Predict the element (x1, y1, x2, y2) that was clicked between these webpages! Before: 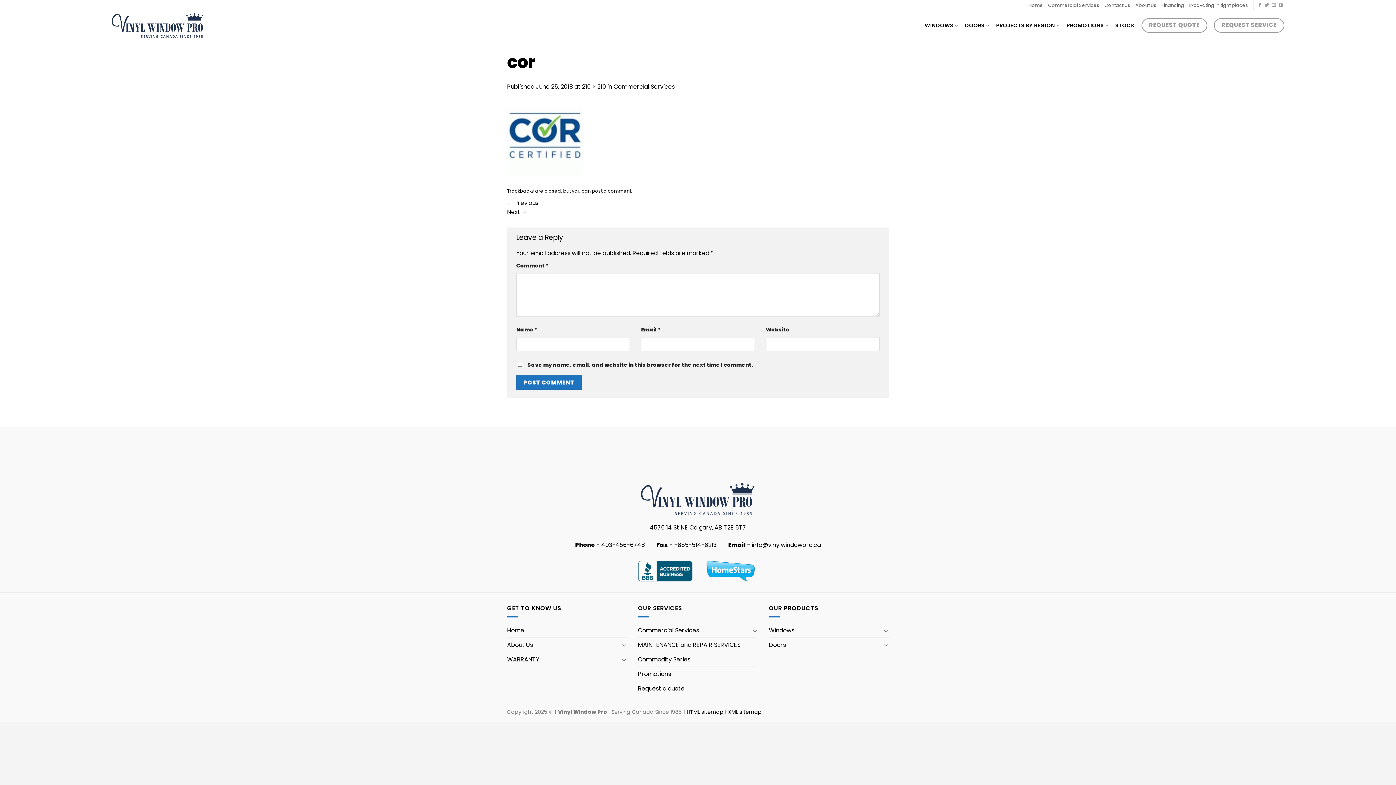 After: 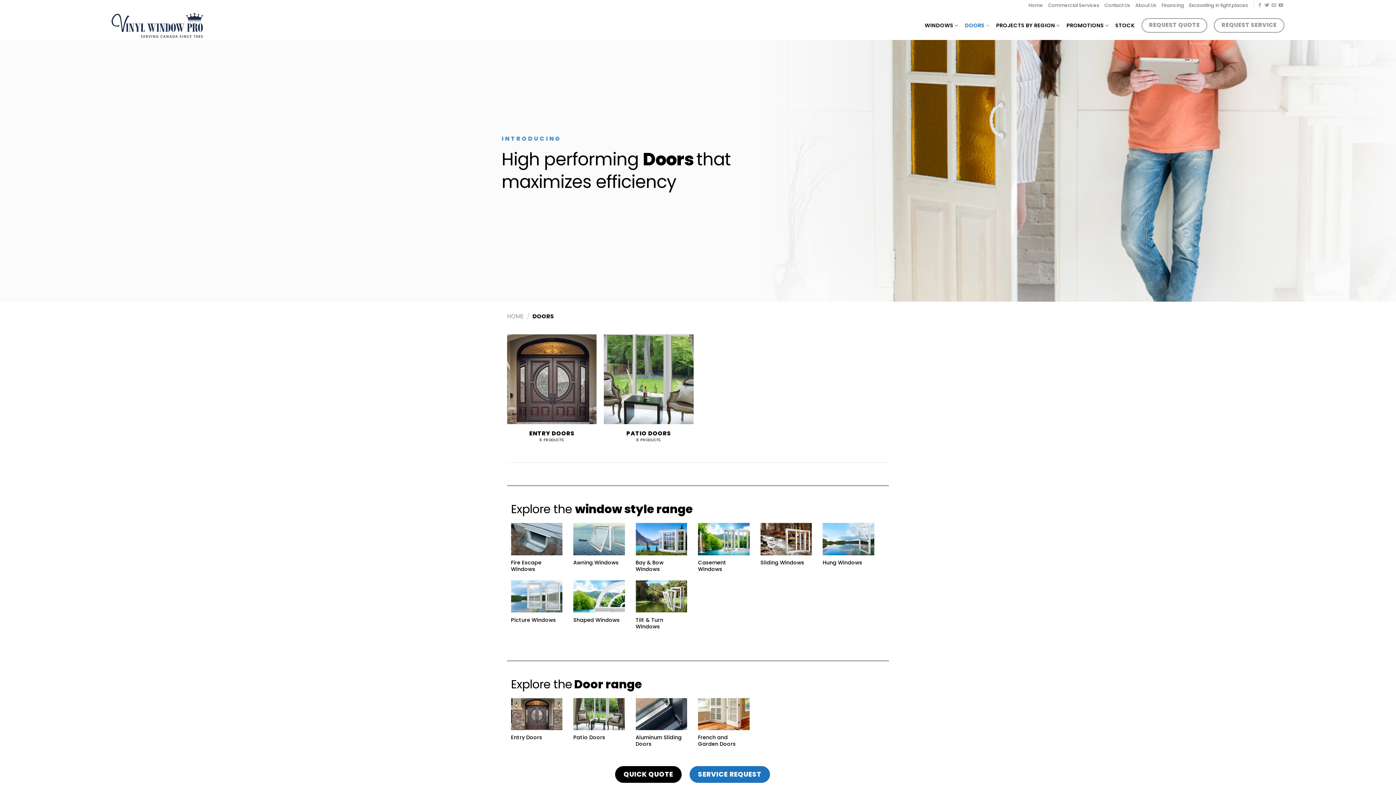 Action: bbox: (769, 638, 881, 652) label: Doors